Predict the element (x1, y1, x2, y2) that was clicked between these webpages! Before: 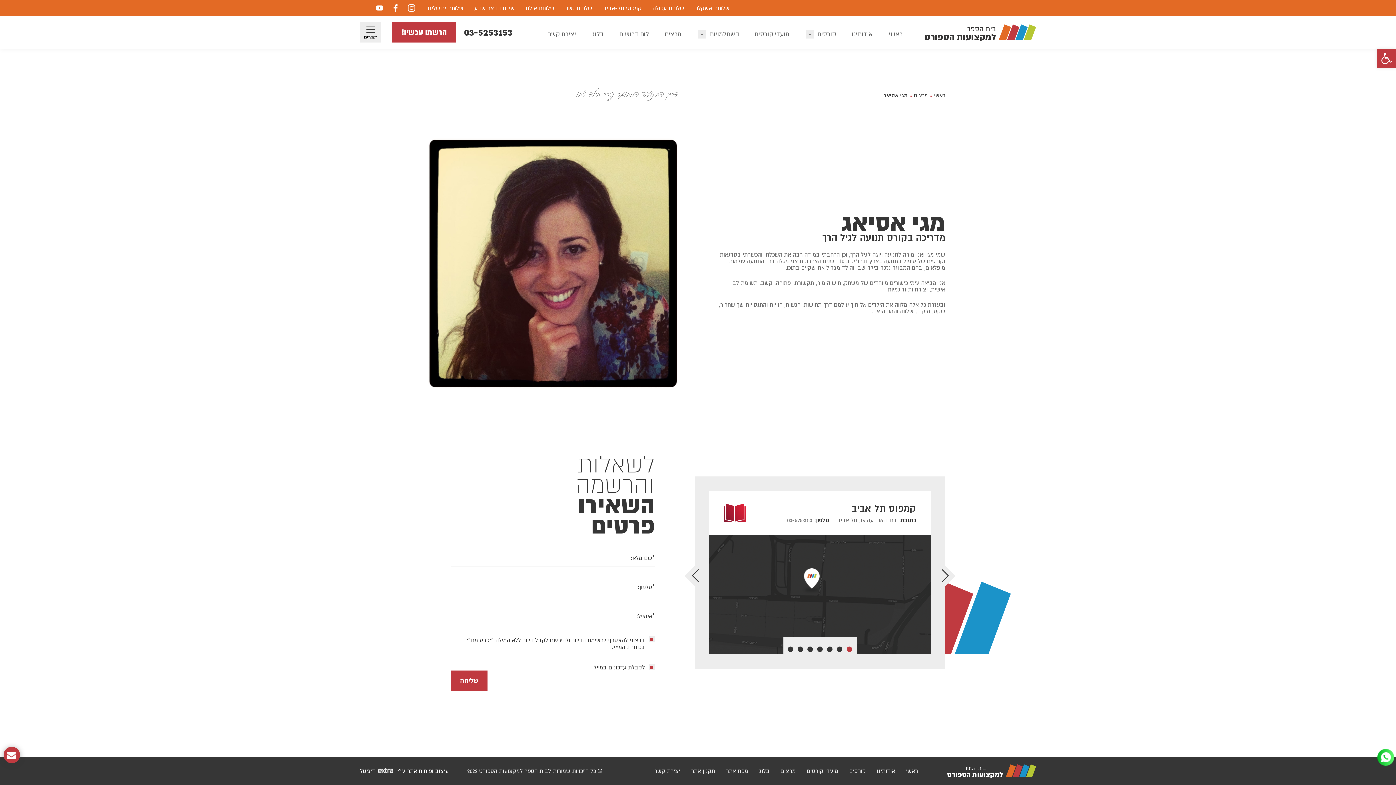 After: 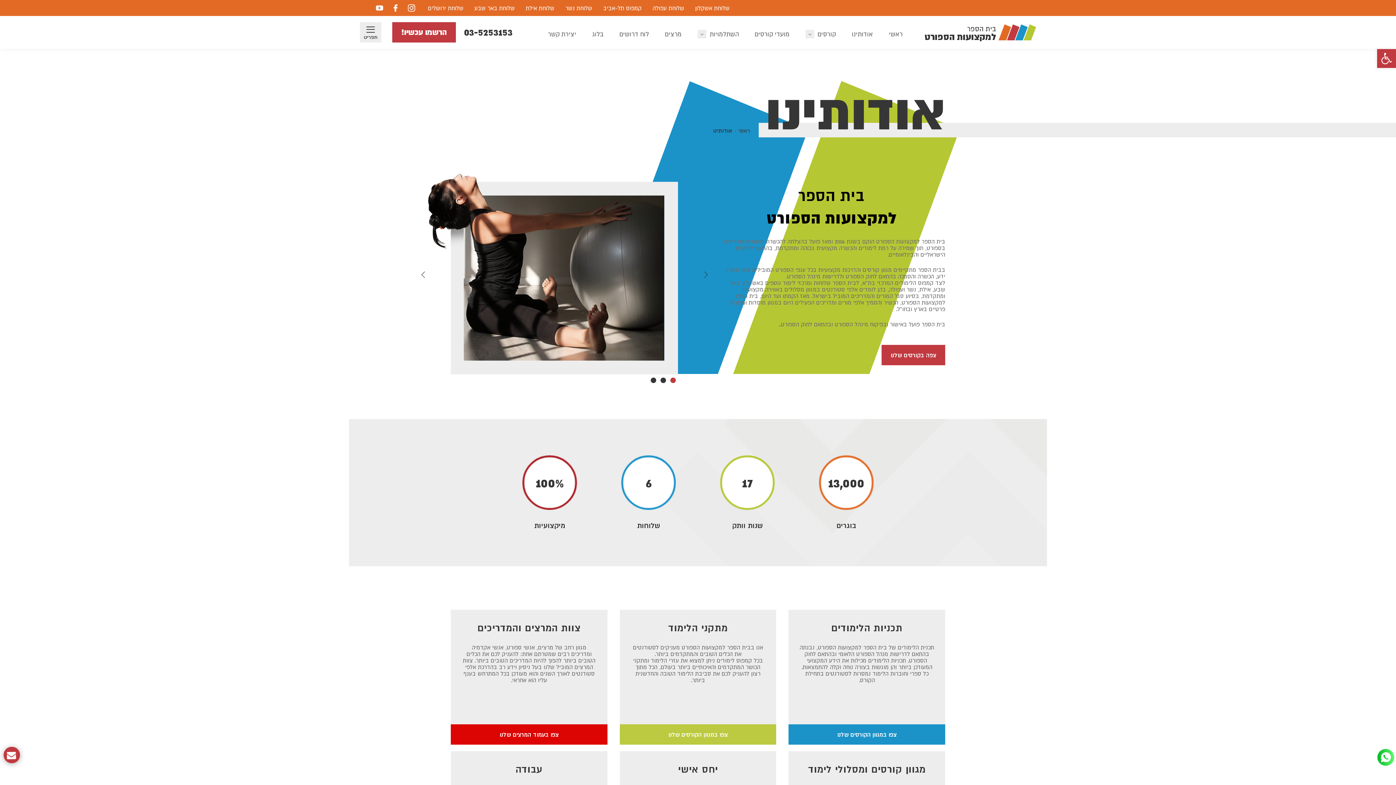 Action: bbox: (852, 30, 873, 37) label: אודותינו